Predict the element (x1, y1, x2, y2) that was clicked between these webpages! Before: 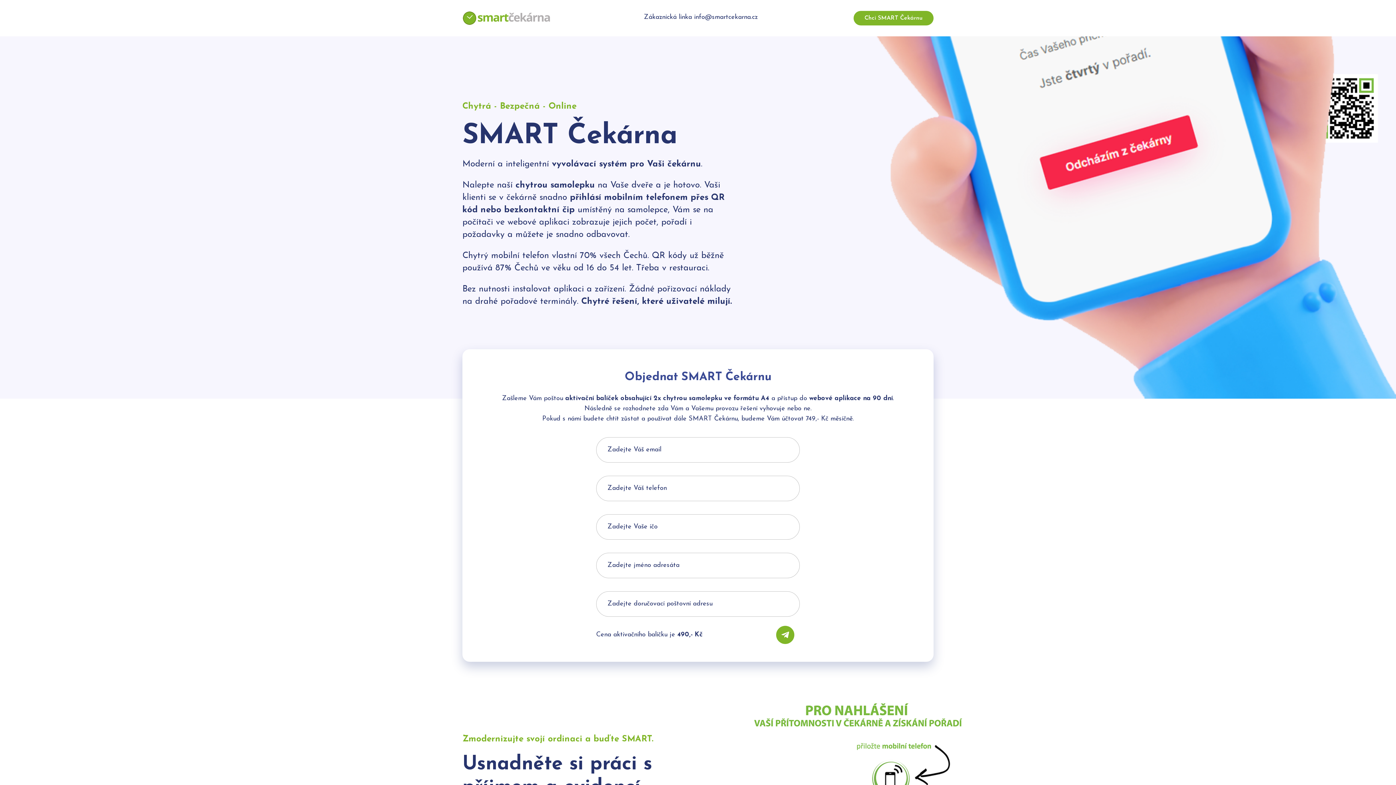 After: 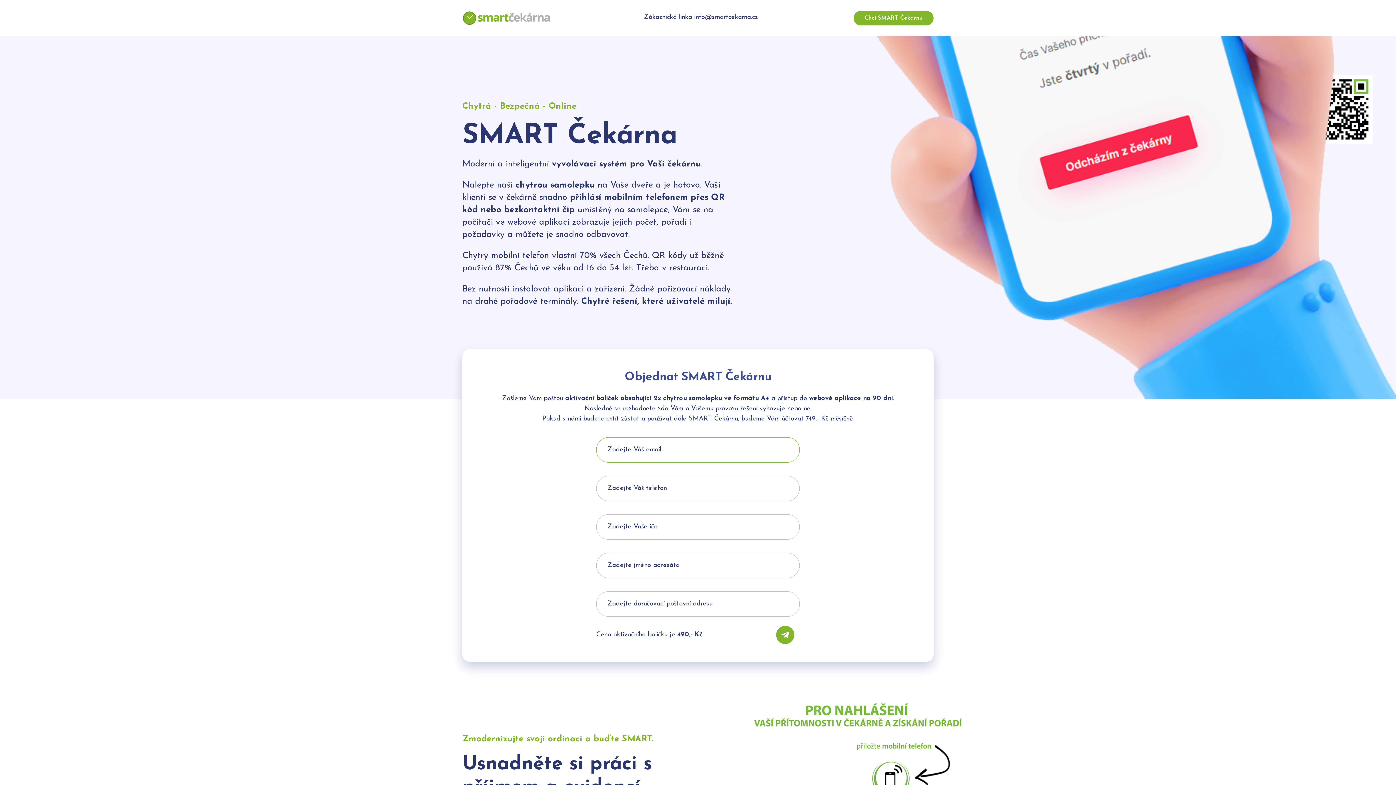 Action: bbox: (776, 626, 794, 644)